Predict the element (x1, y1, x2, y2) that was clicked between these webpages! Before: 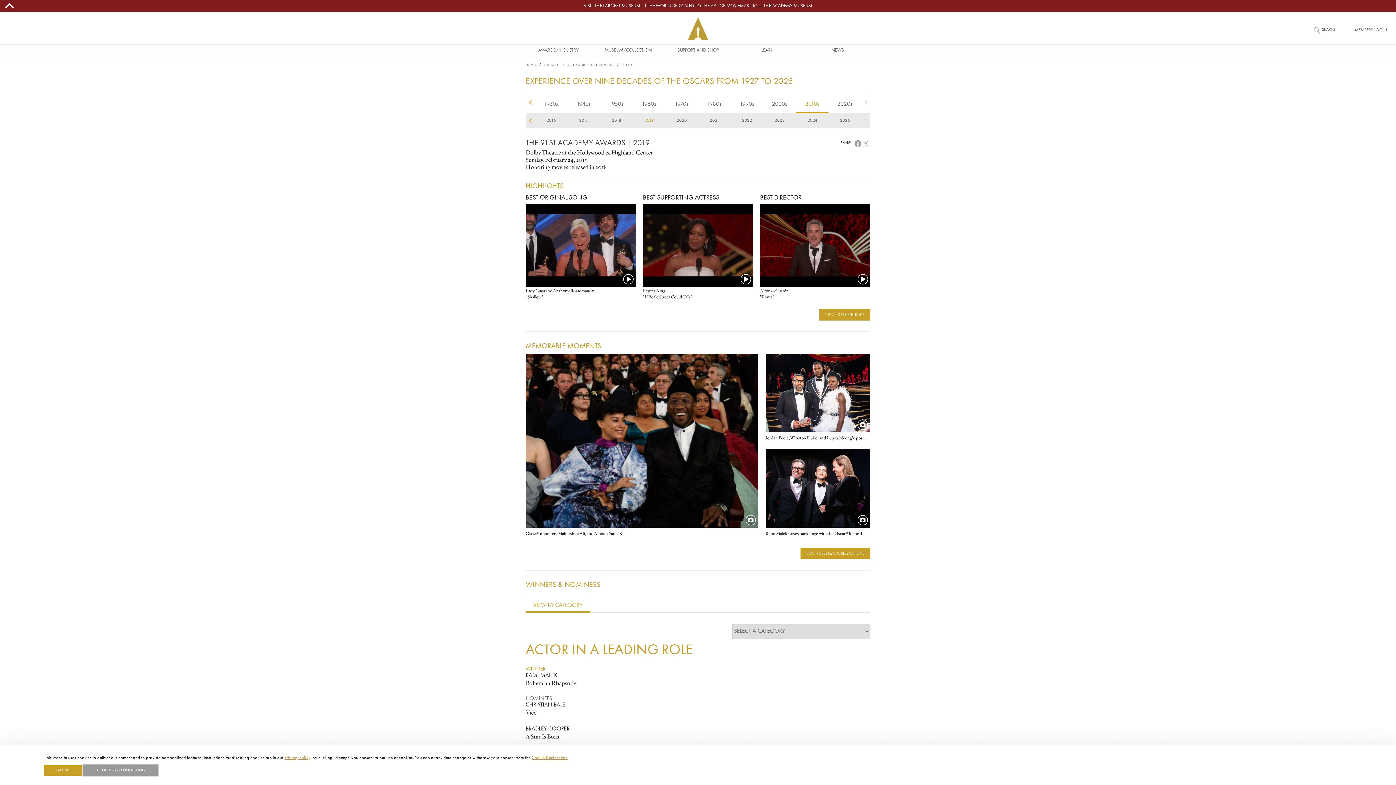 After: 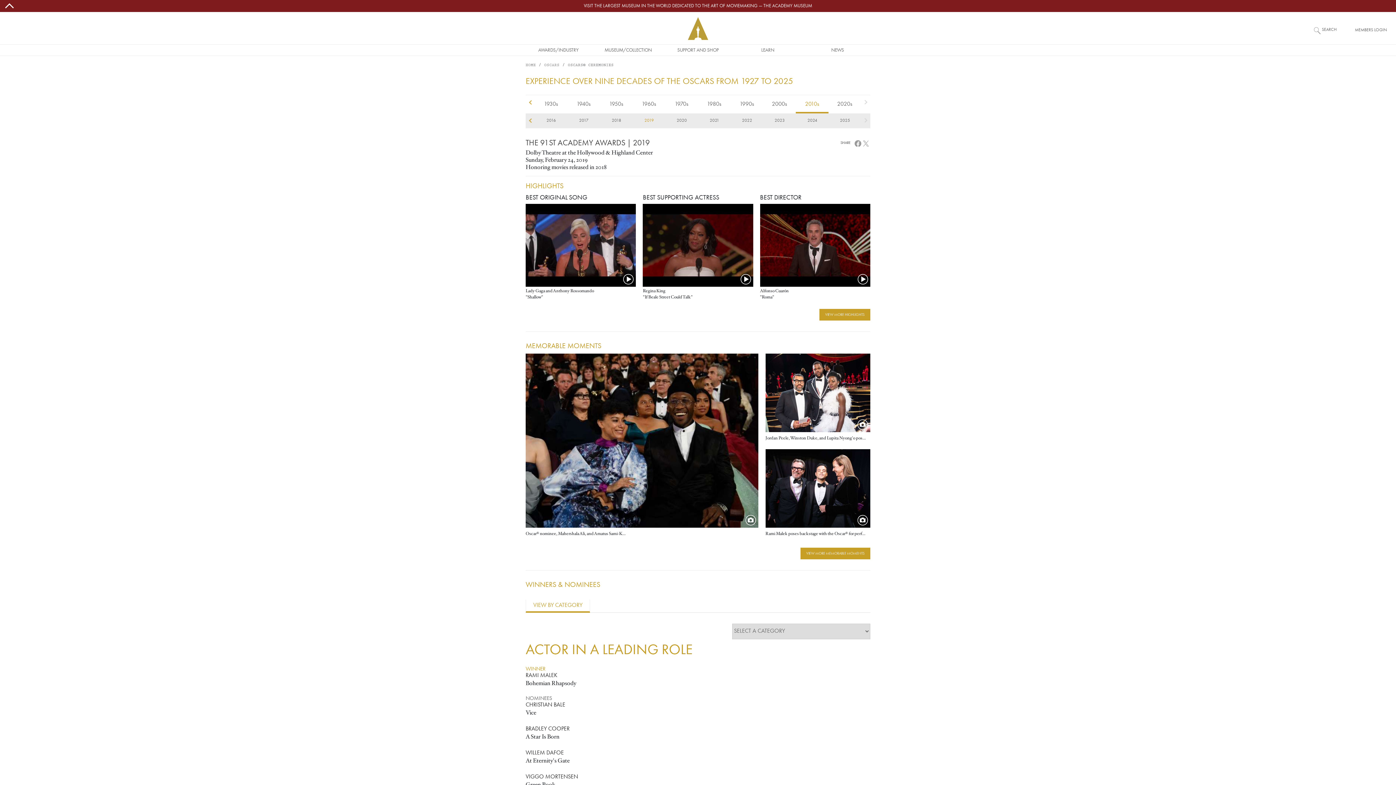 Action: bbox: (632, 113, 665, 128) label: 2019